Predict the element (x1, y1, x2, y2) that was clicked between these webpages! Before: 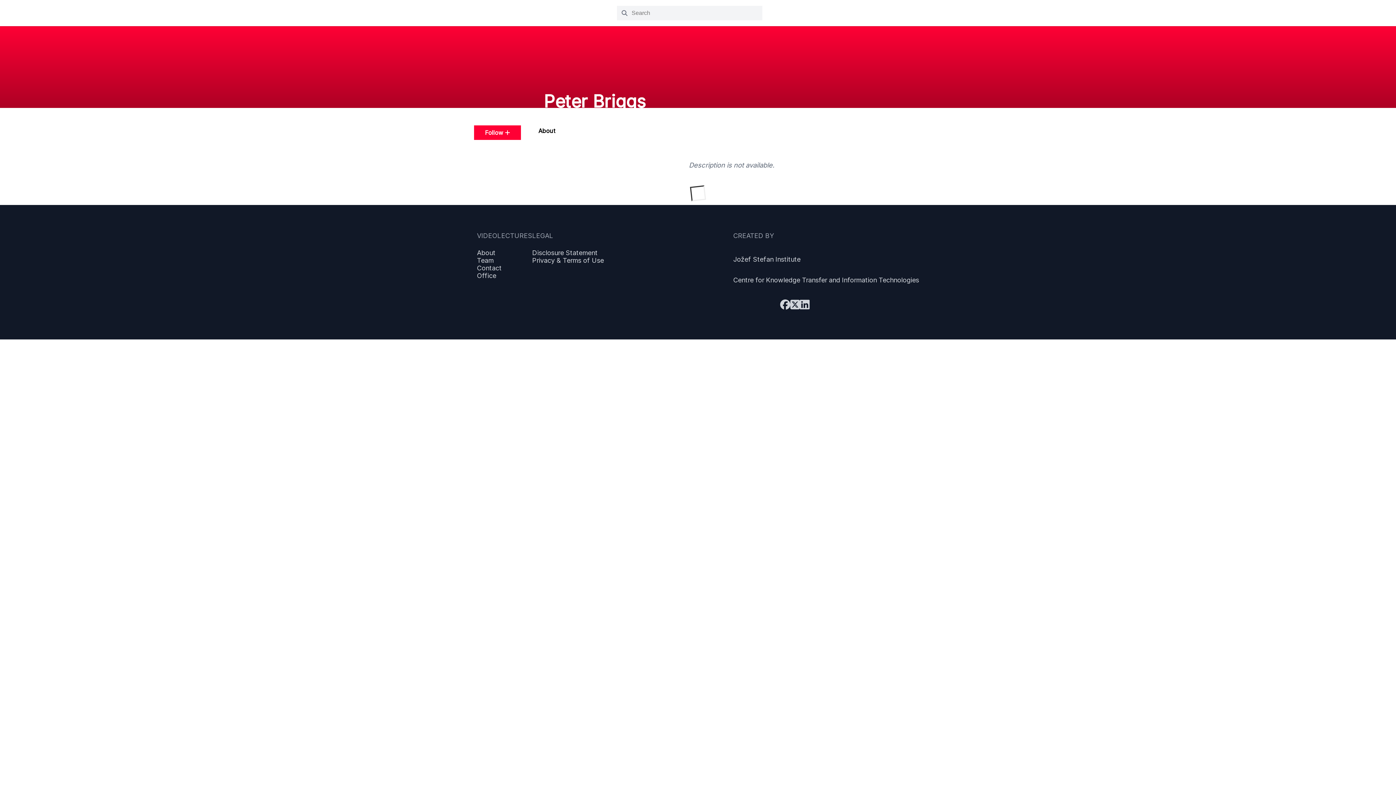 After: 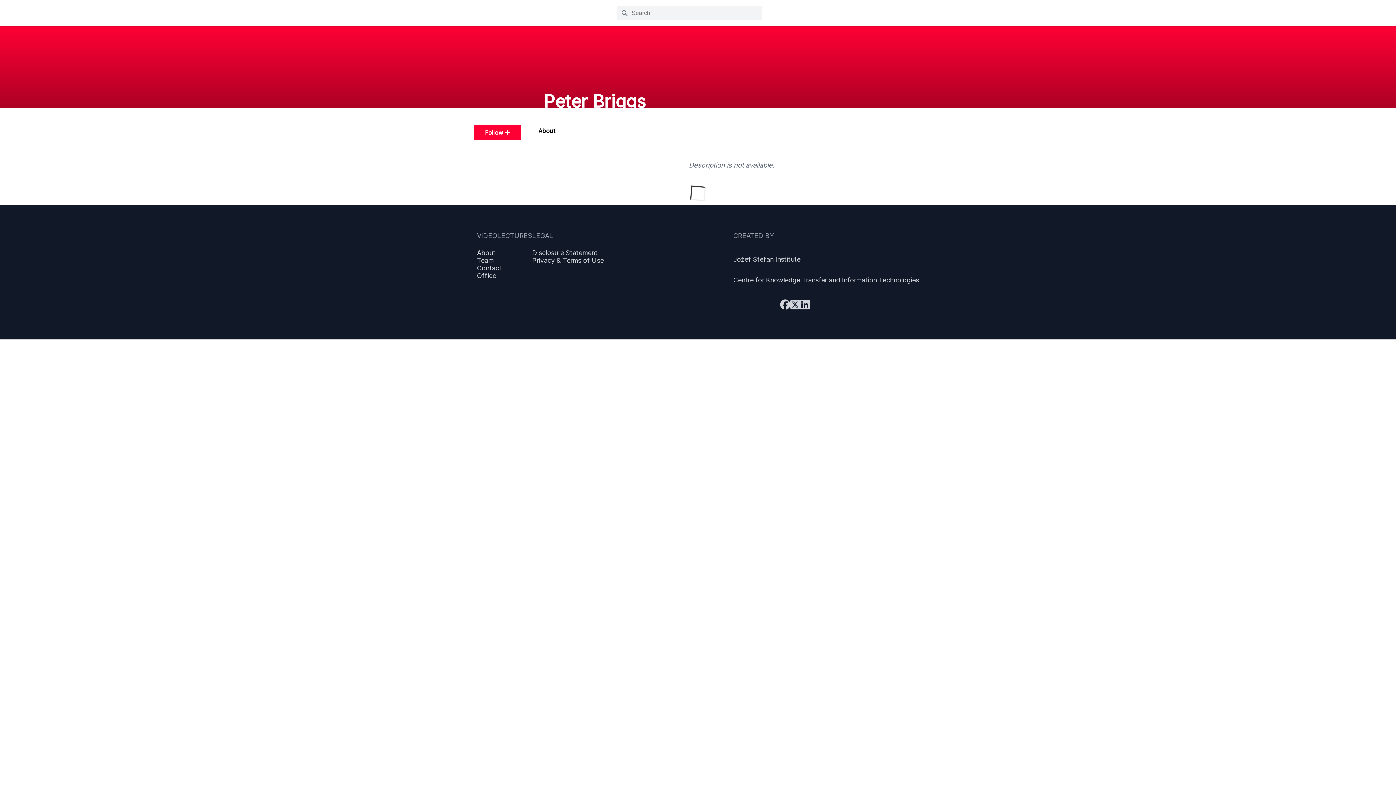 Action: bbox: (733, 290, 780, 319)